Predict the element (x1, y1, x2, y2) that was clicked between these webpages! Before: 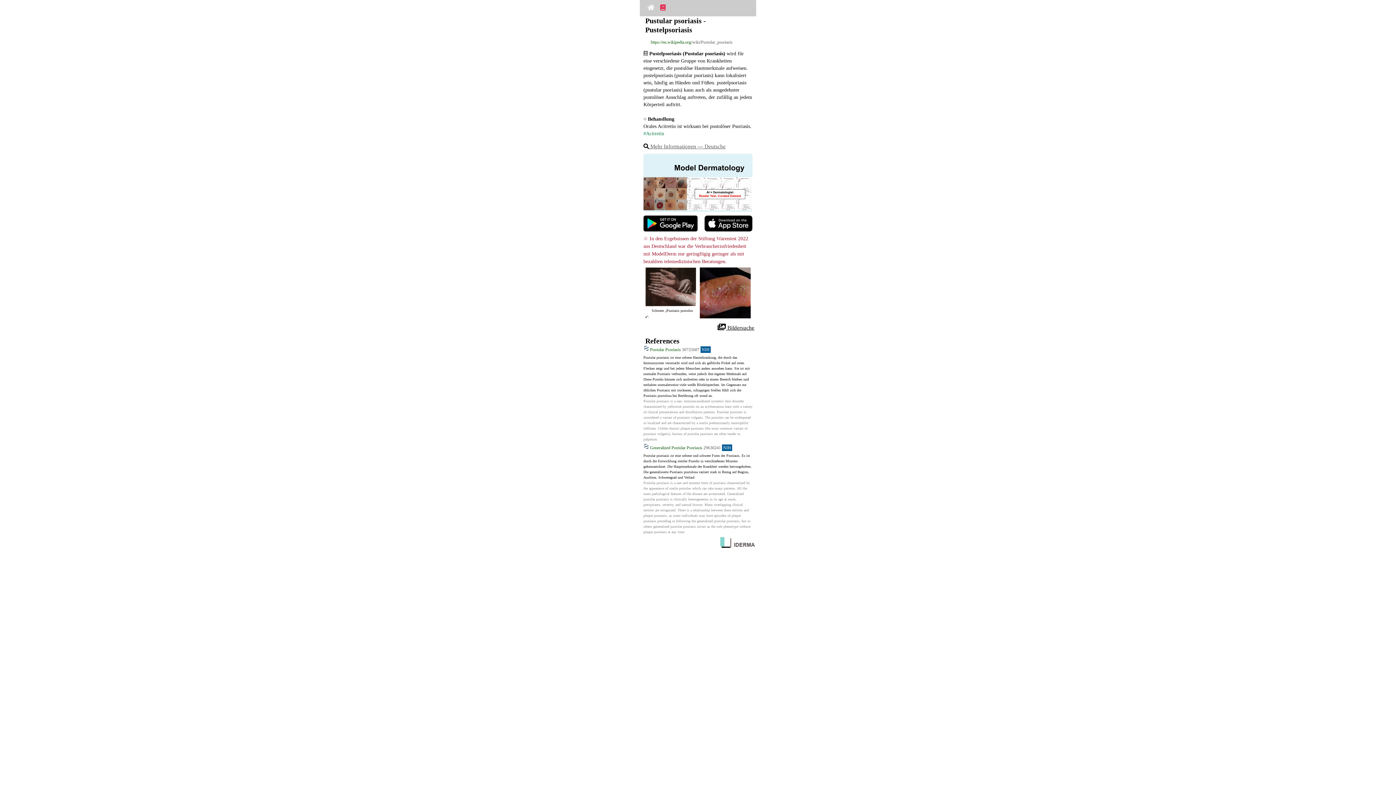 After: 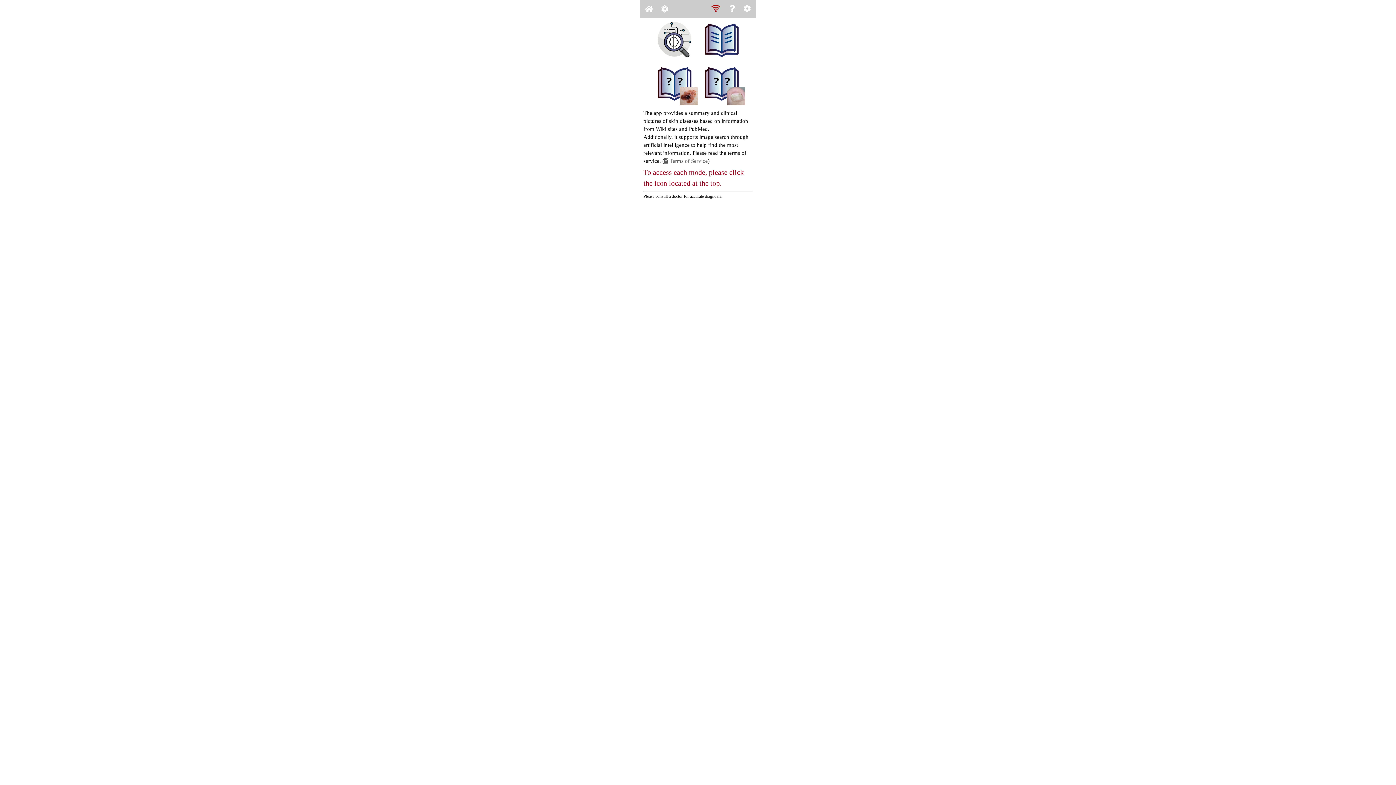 Action: bbox: (645, 3, 656, 12)